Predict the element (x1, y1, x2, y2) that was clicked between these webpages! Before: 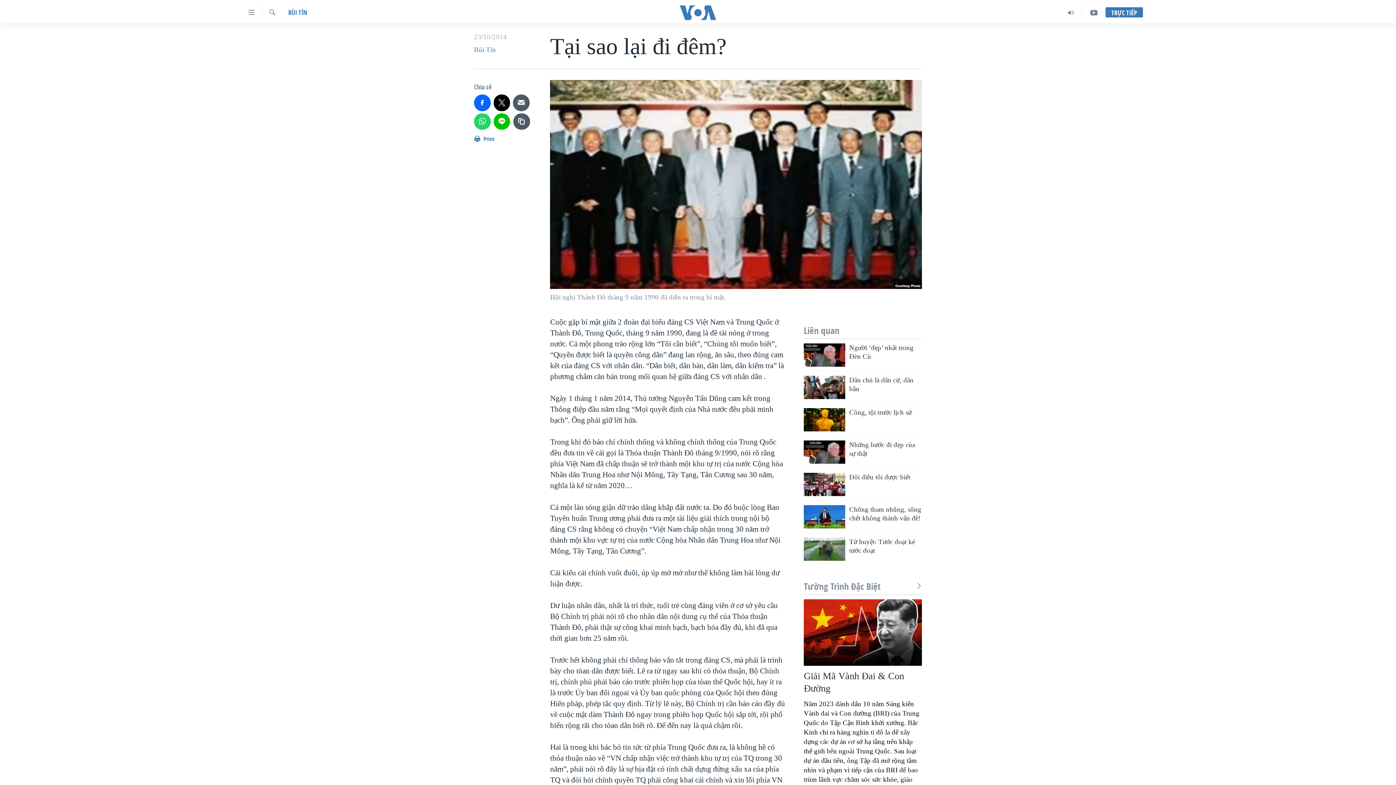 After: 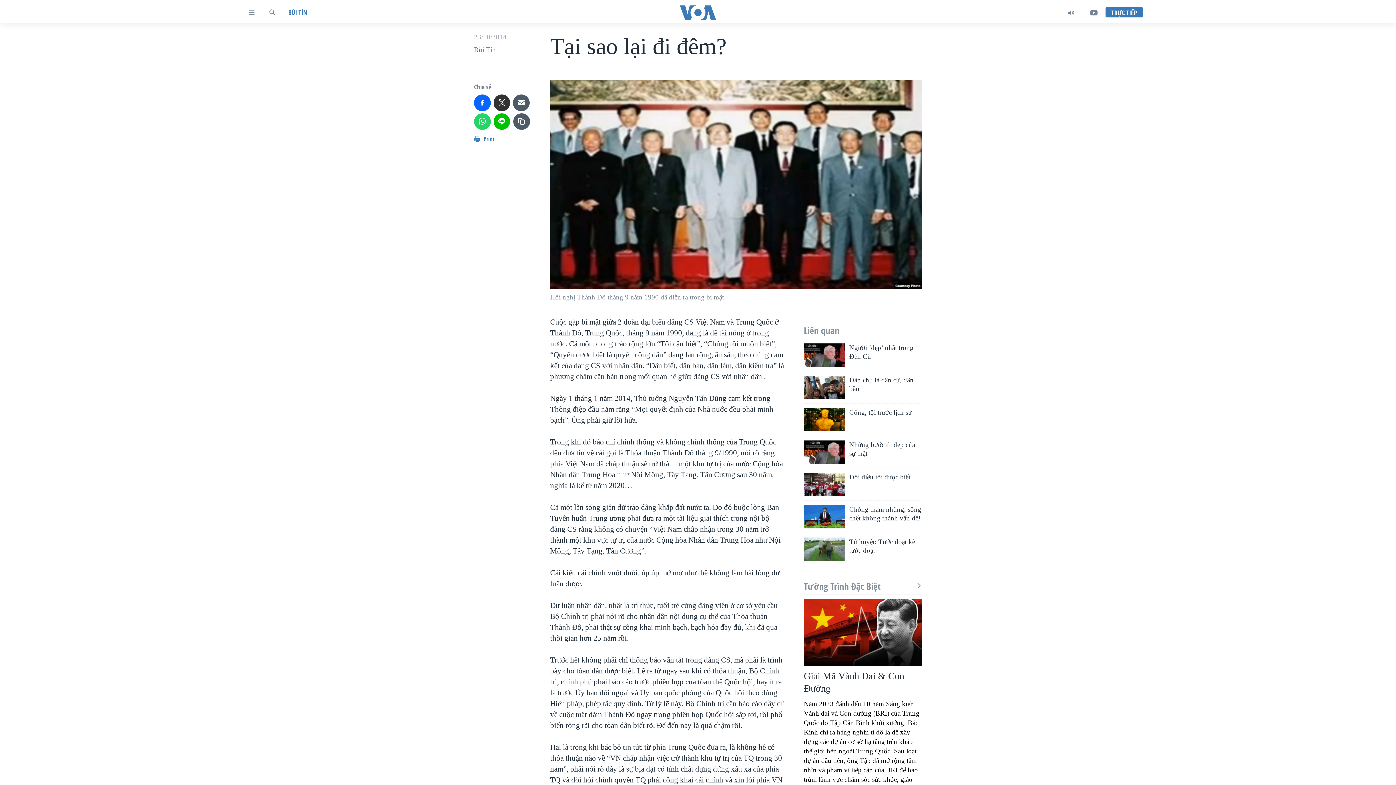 Action: bbox: (493, 94, 510, 111)